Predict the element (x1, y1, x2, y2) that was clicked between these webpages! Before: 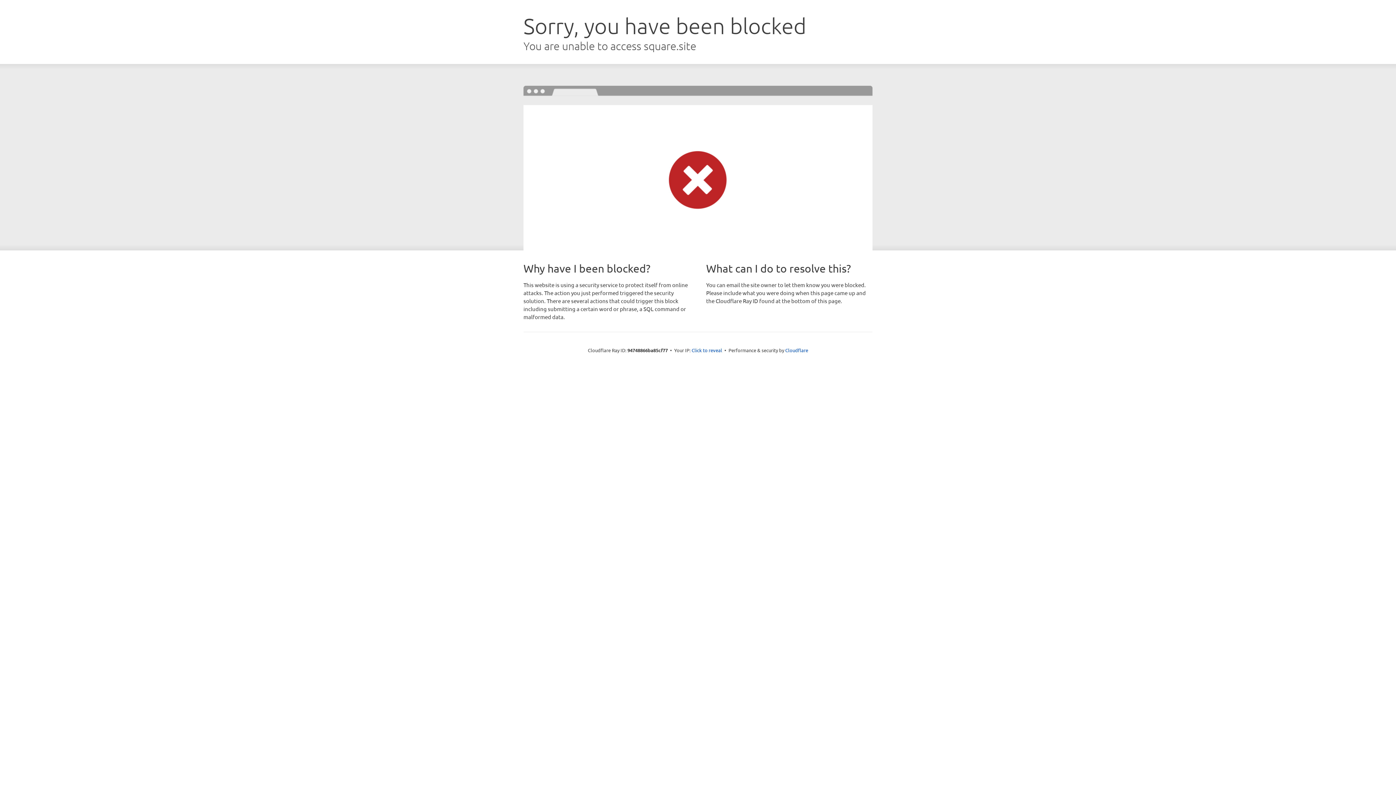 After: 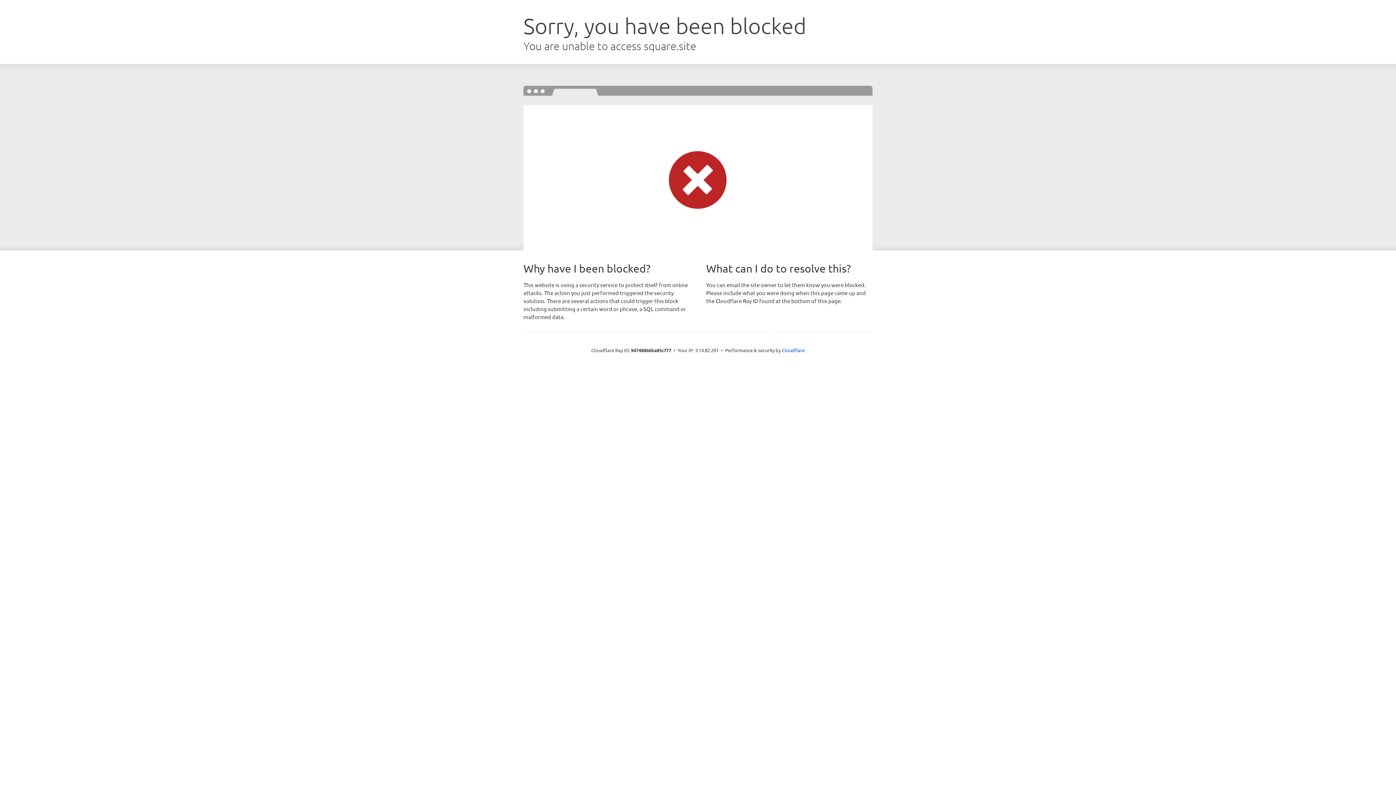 Action: label: Click to reveal bbox: (691, 346, 722, 353)